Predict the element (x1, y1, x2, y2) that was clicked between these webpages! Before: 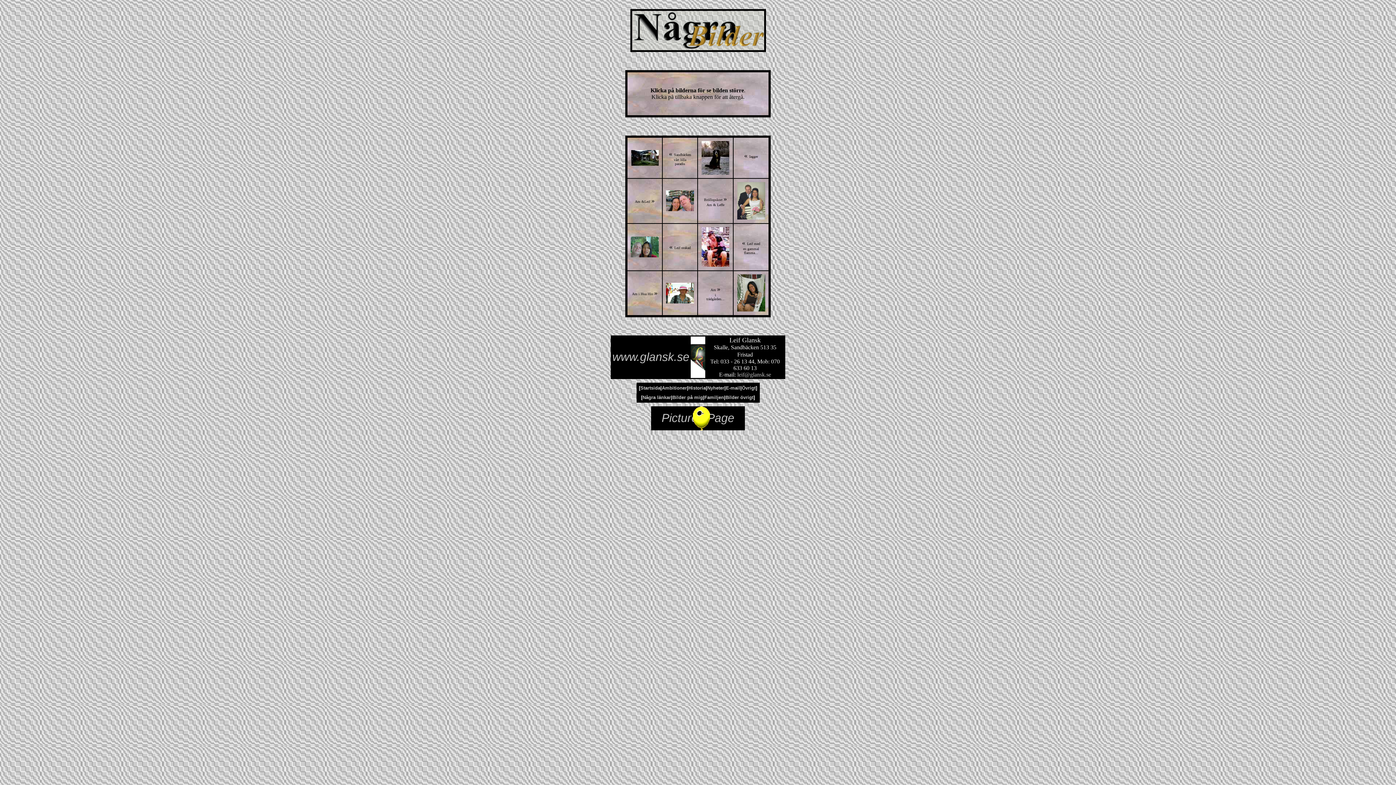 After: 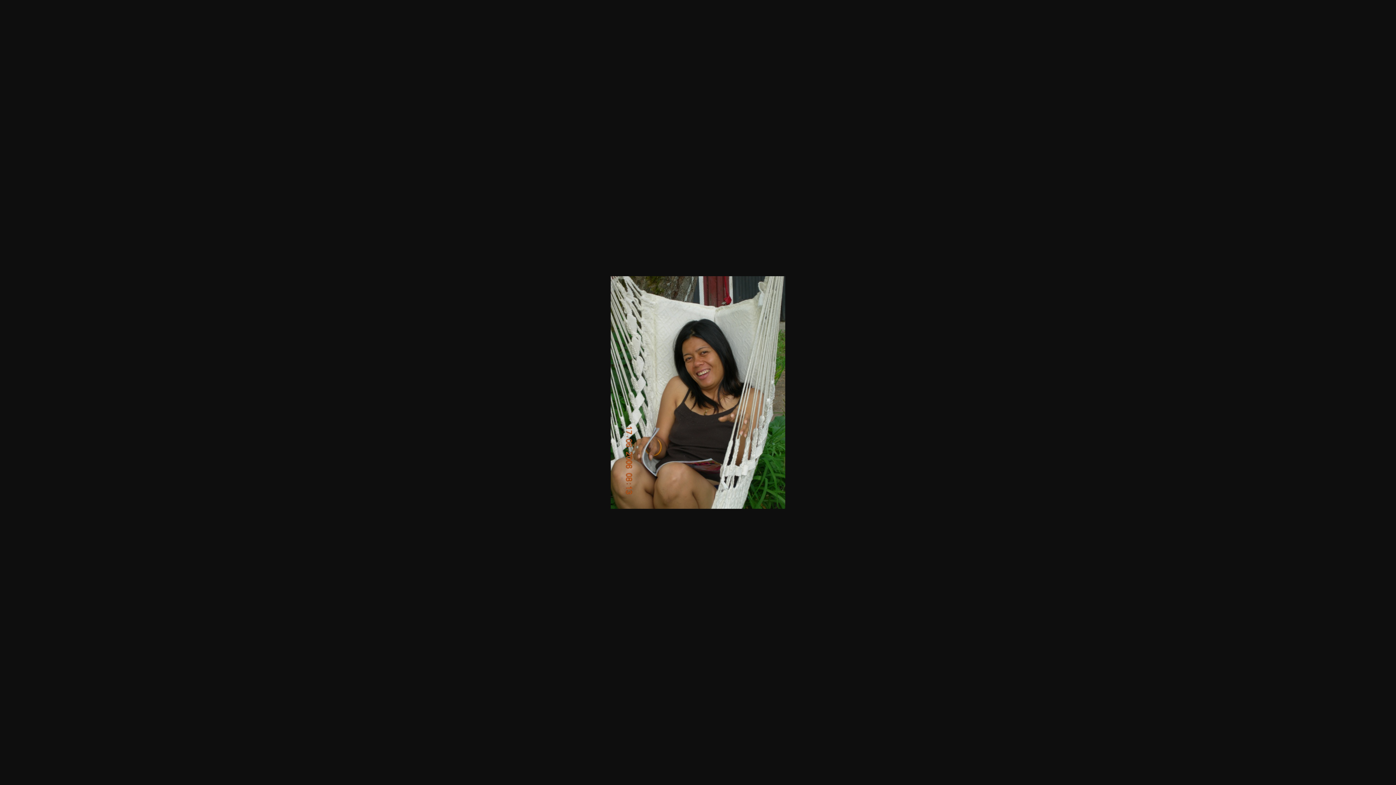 Action: bbox: (737, 306, 765, 312)